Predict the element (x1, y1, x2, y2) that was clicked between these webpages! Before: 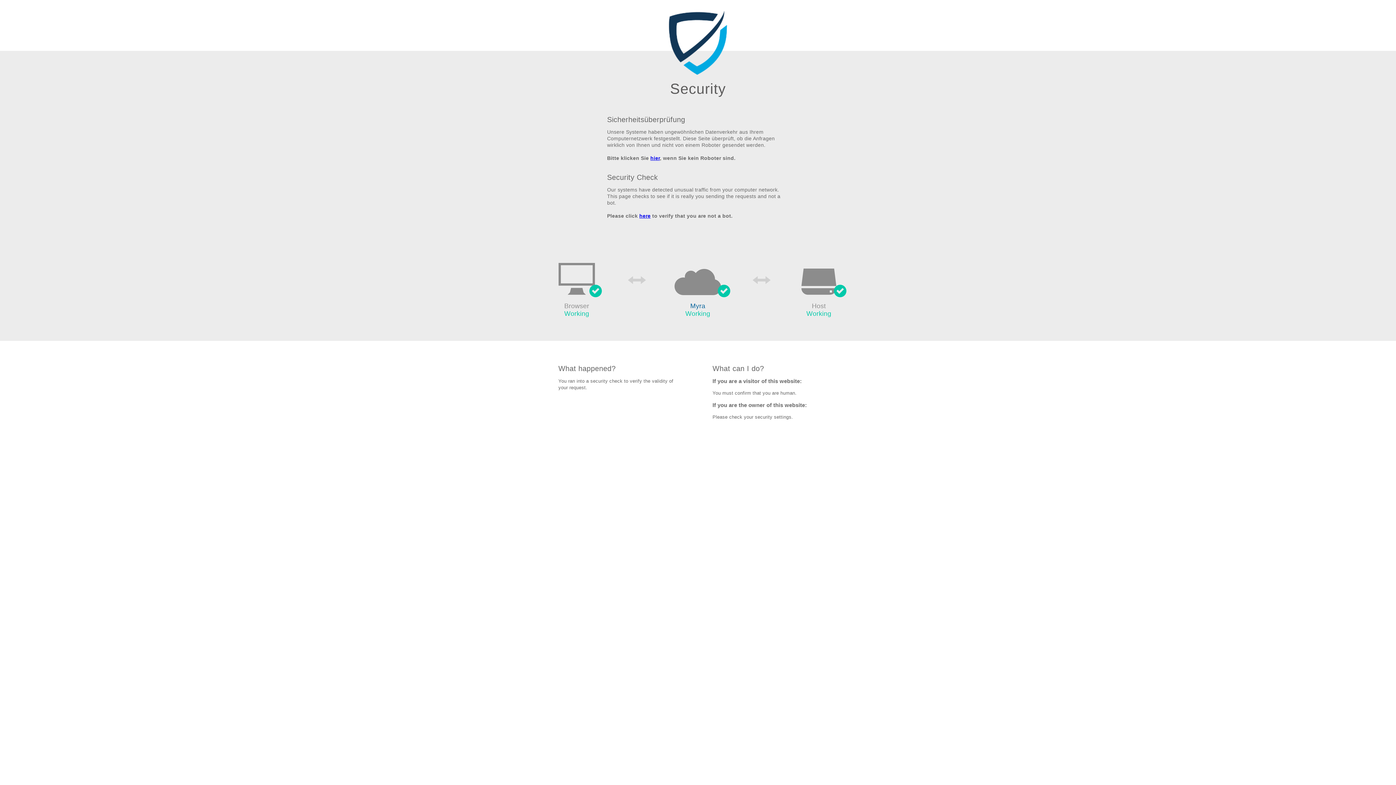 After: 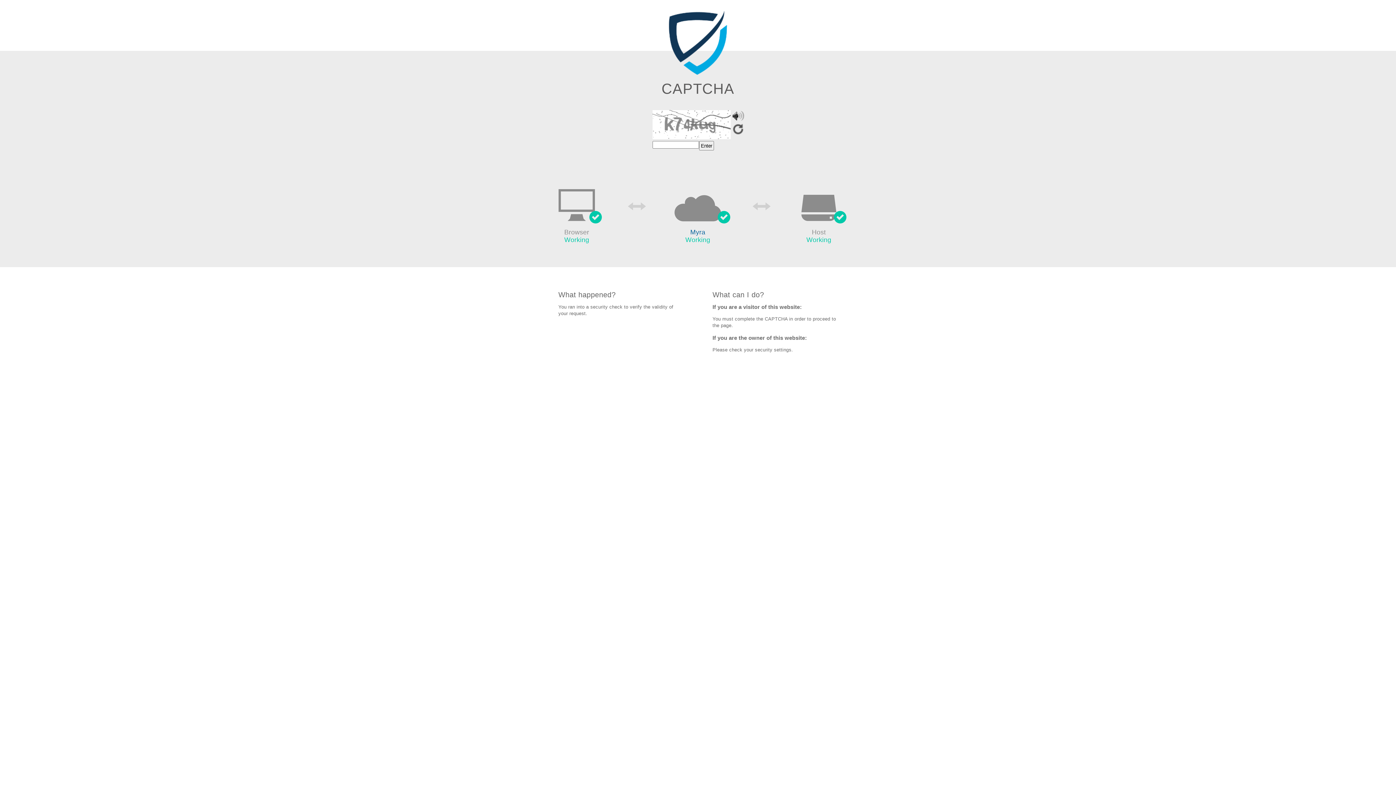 Action: bbox: (639, 213, 650, 219) label: here